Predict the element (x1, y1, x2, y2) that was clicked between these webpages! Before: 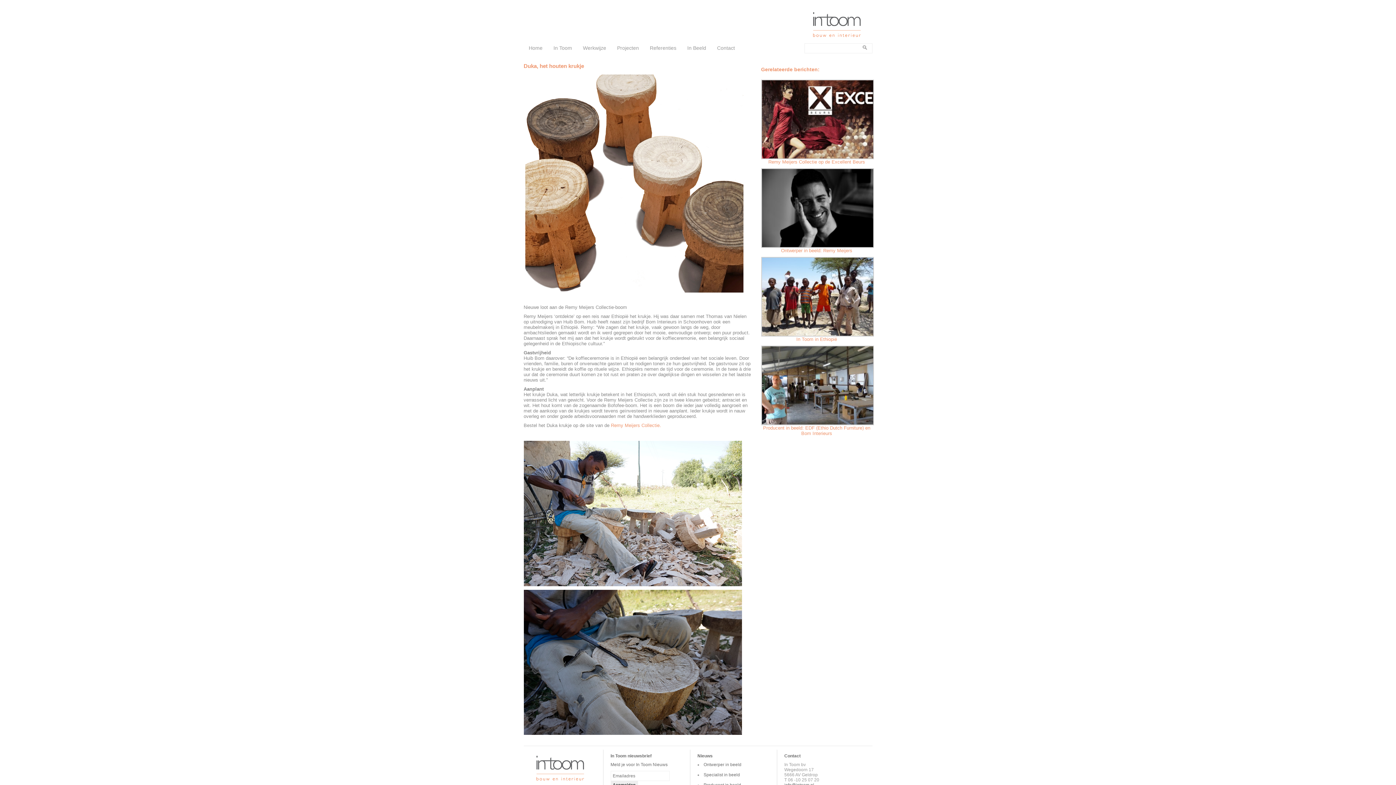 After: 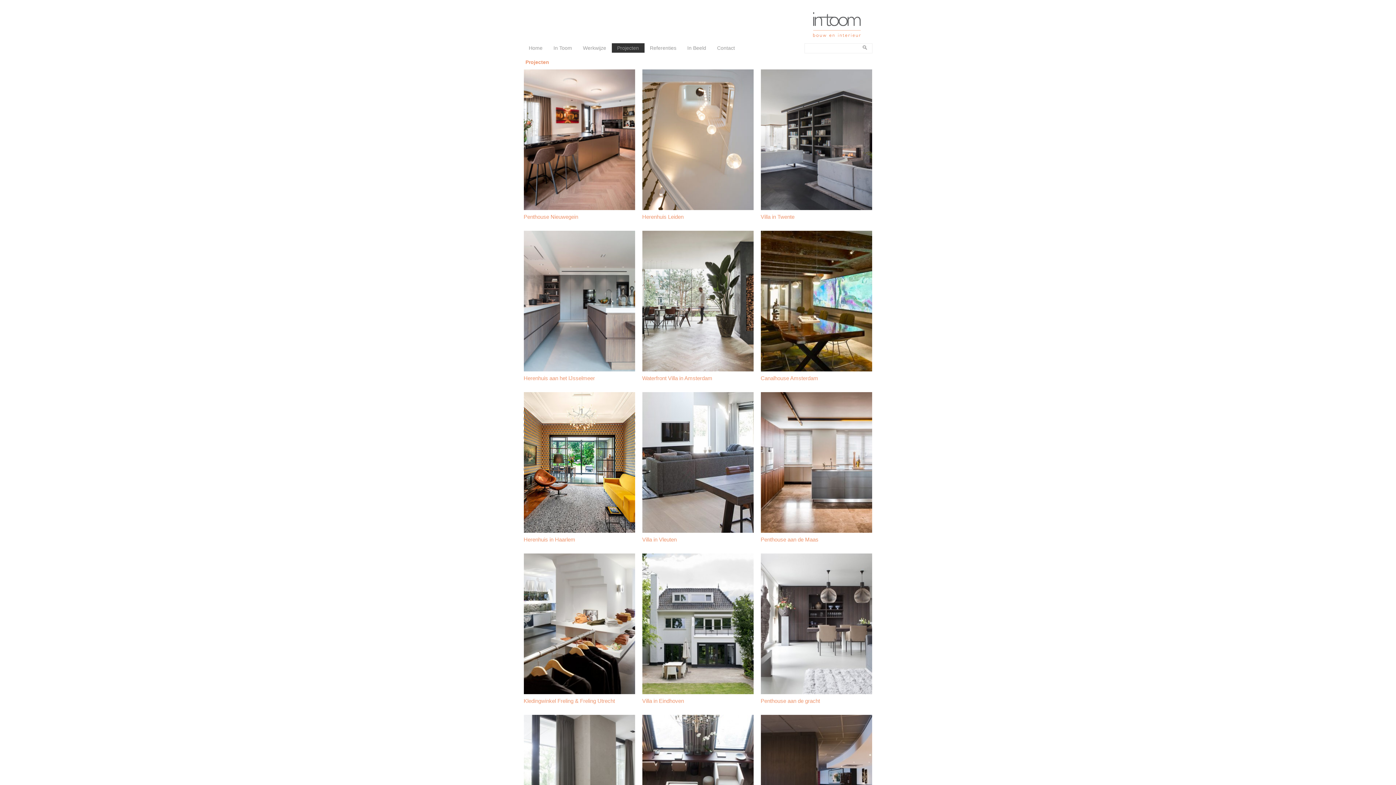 Action: label: Projecten bbox: (611, 43, 644, 52)